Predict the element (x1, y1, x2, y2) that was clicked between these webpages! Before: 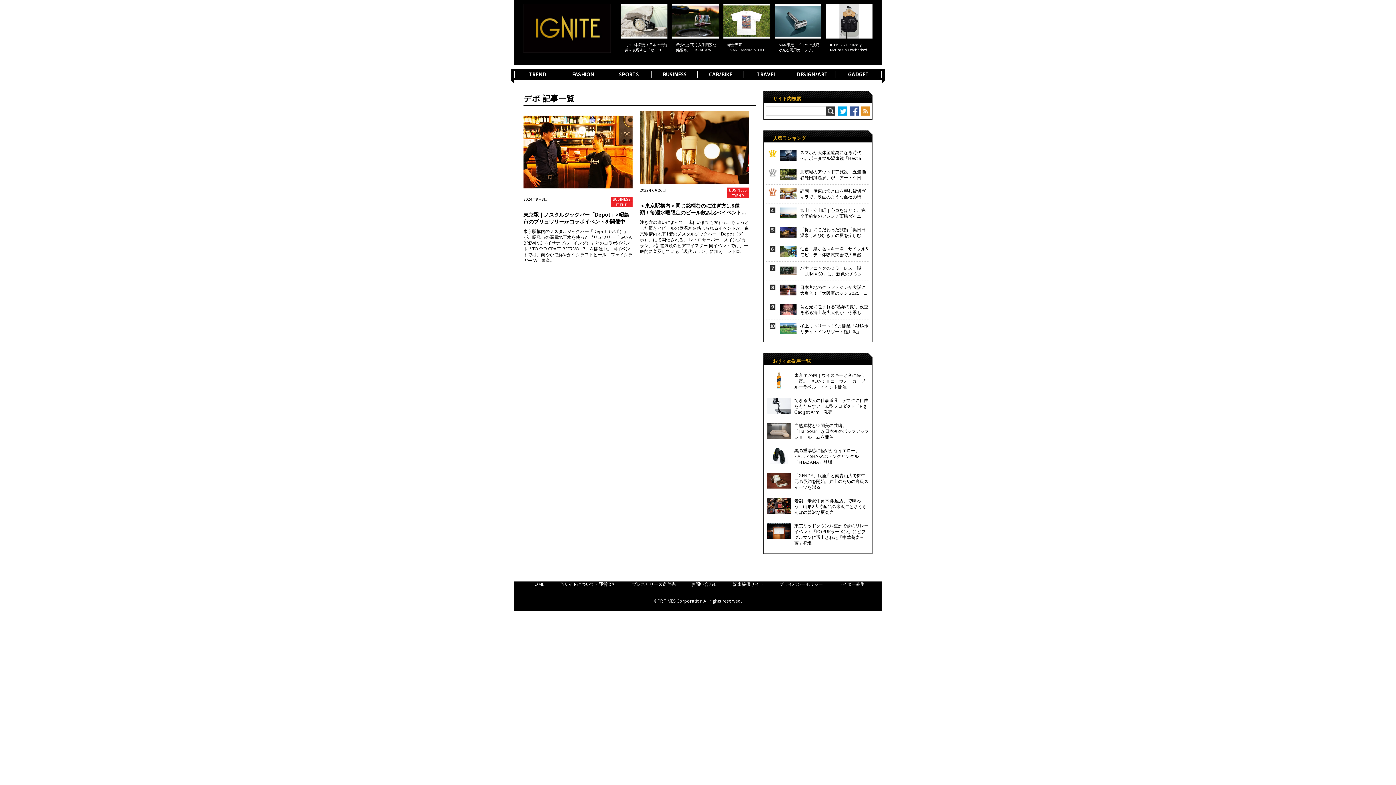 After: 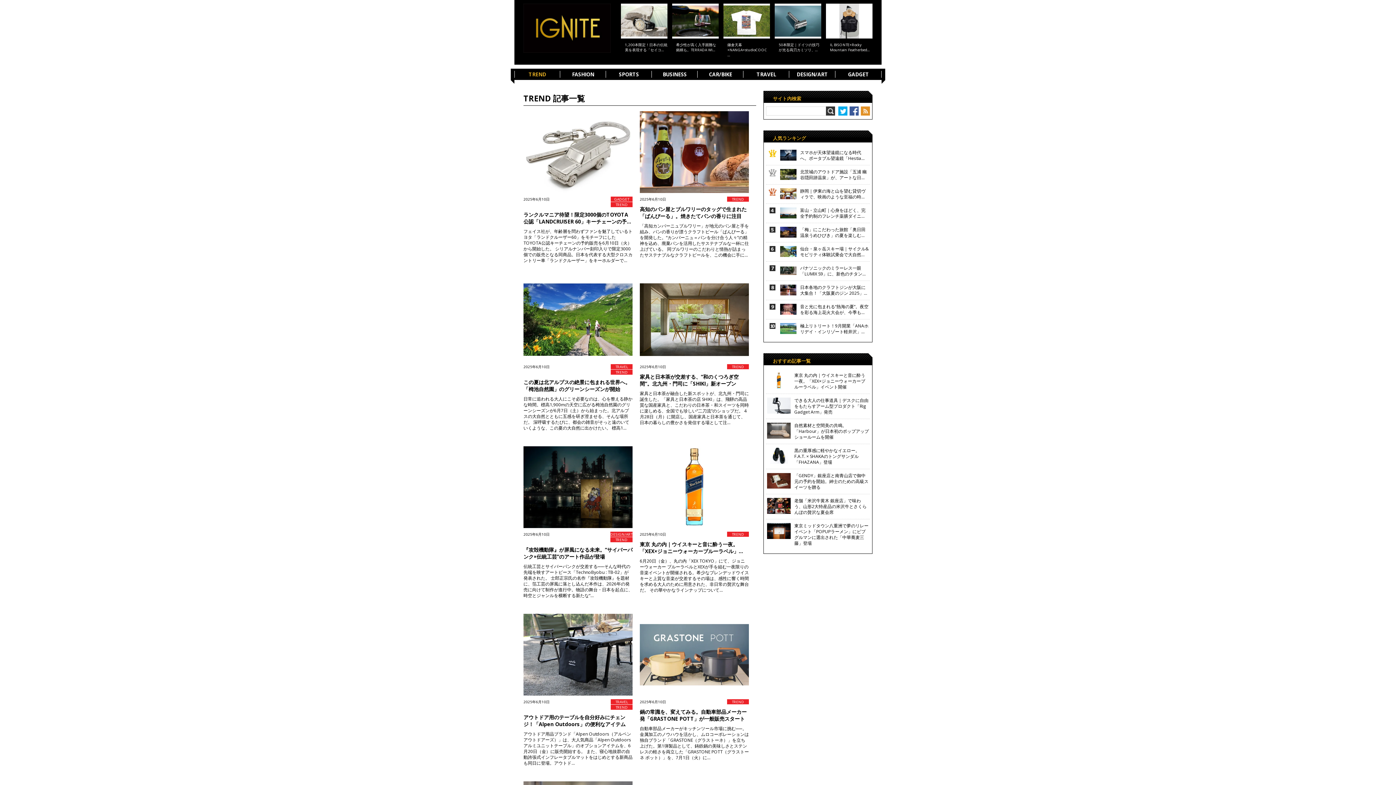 Action: bbox: (727, 193, 749, 198) label: TREND